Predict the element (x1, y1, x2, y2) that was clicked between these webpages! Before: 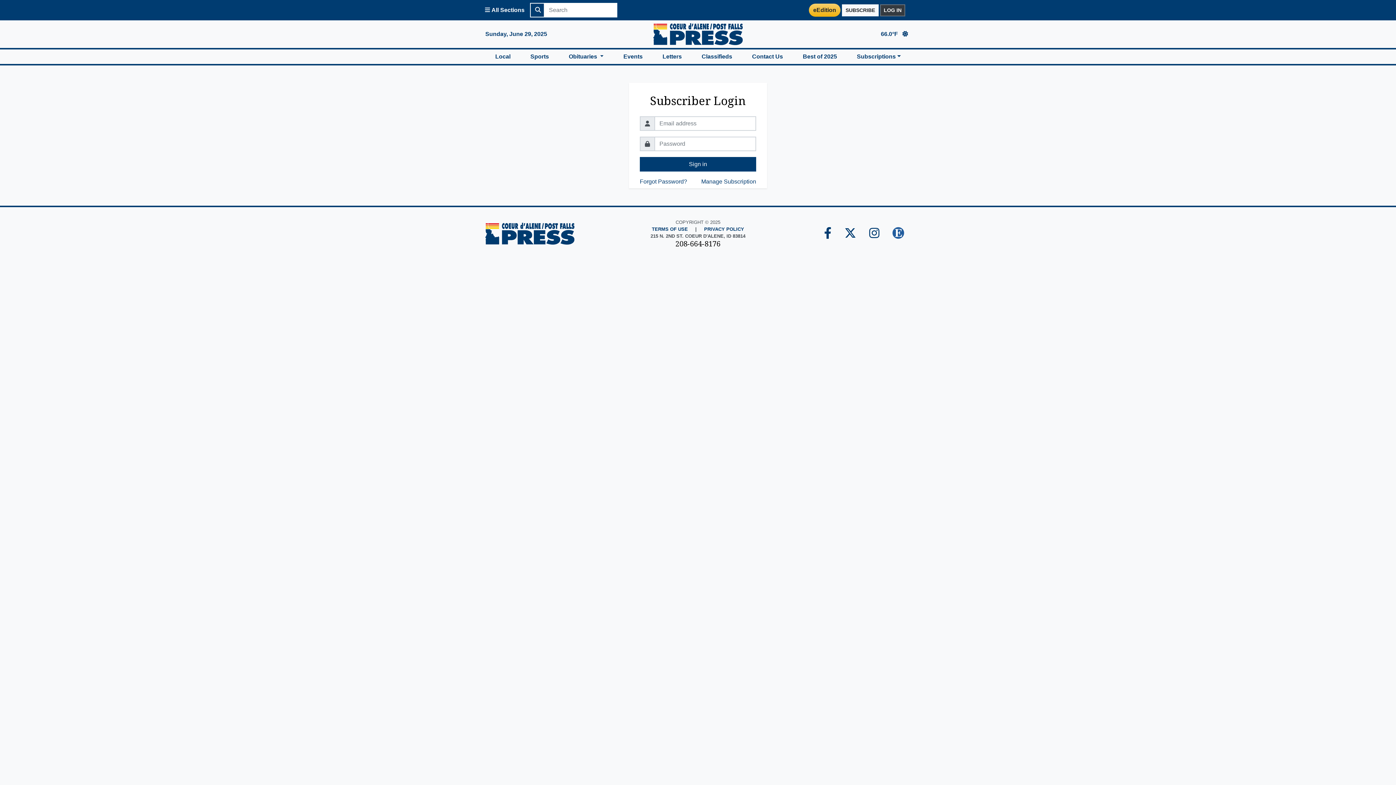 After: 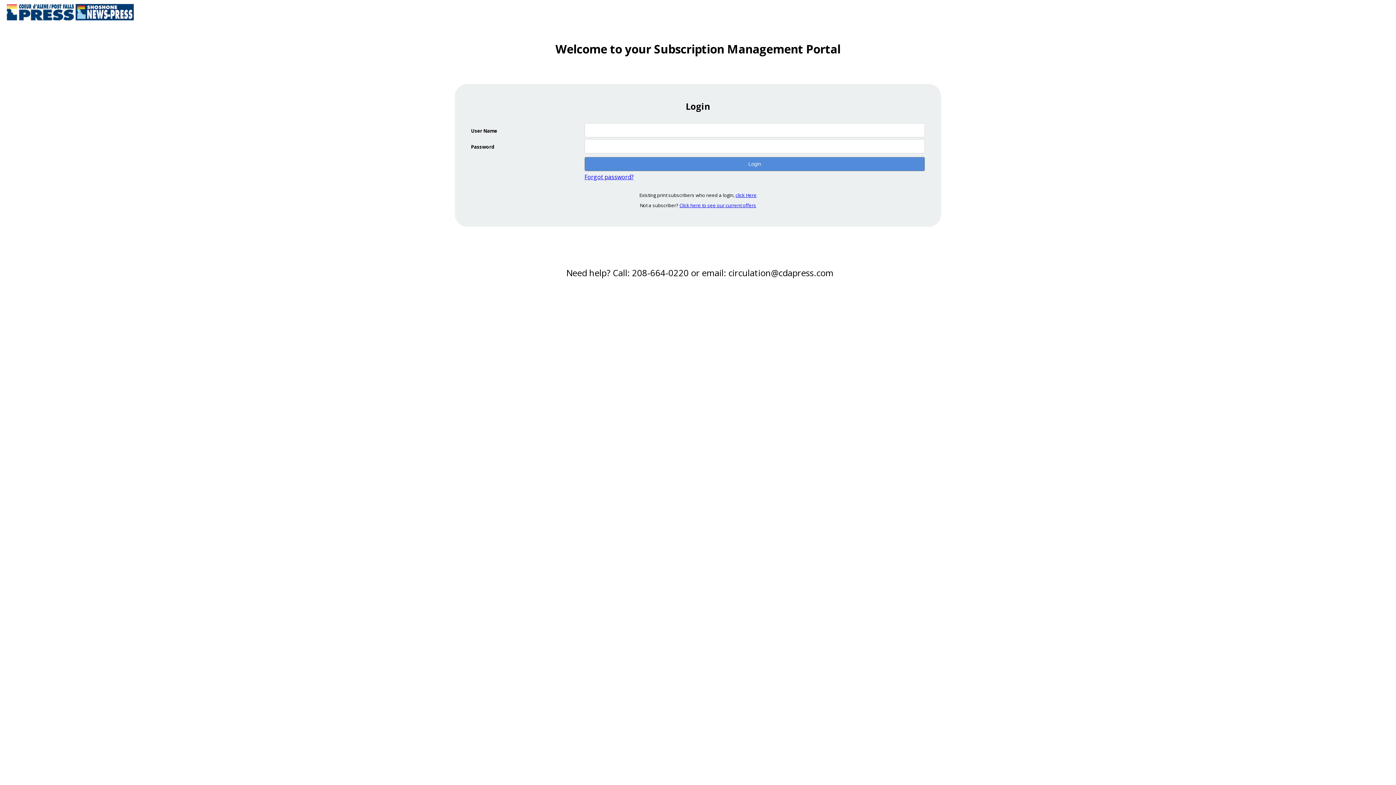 Action: bbox: (701, 177, 756, 186) label: Manage Subscription